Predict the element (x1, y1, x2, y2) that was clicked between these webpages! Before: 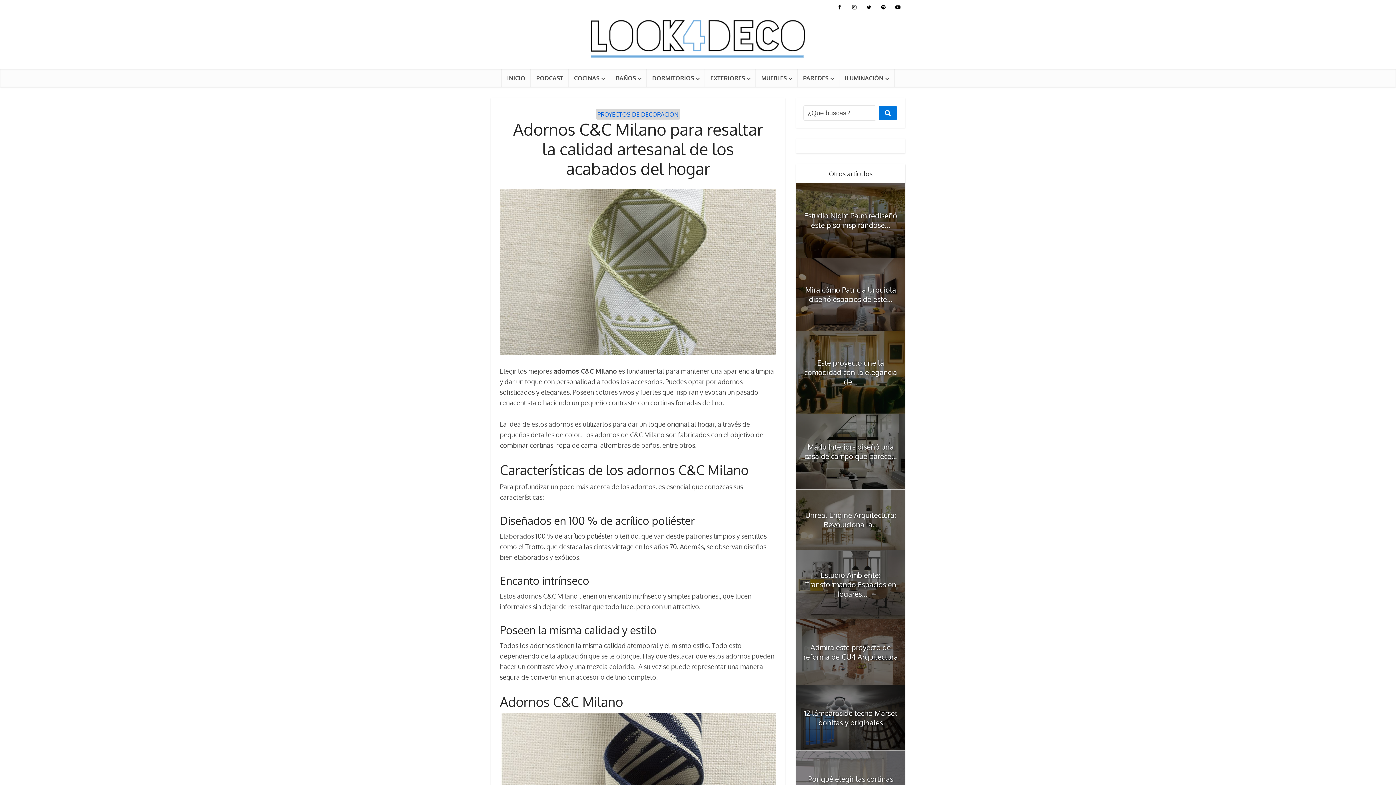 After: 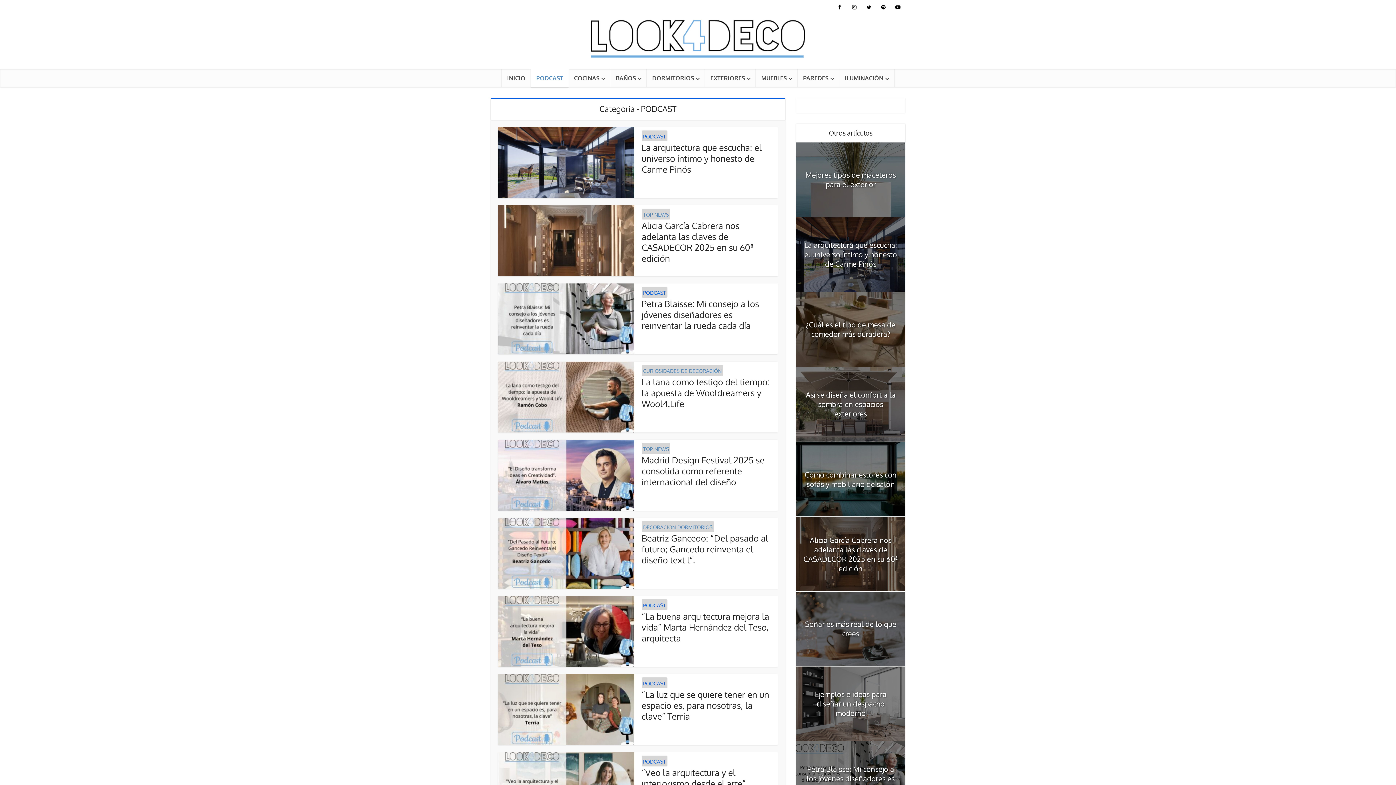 Action: label: PODCAST bbox: (530, 69, 568, 87)